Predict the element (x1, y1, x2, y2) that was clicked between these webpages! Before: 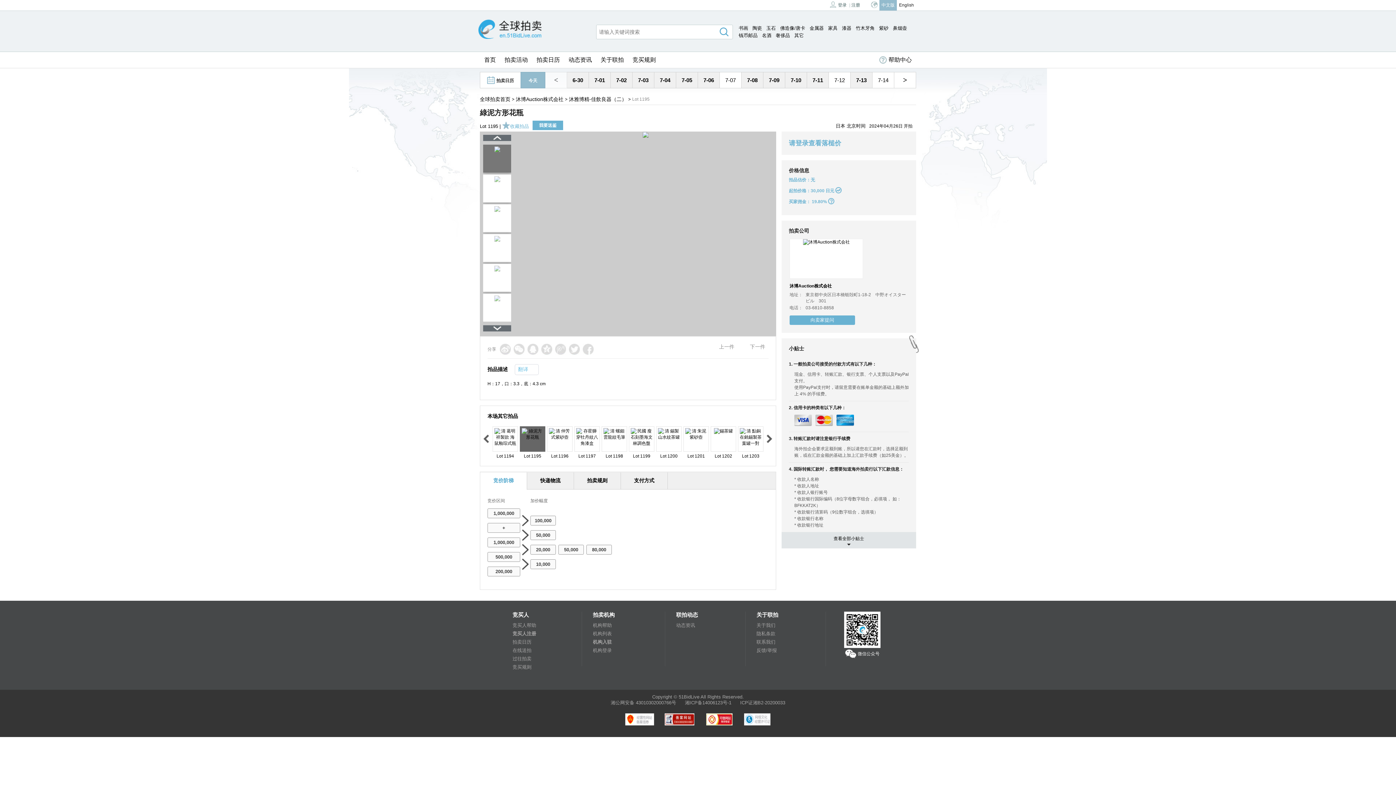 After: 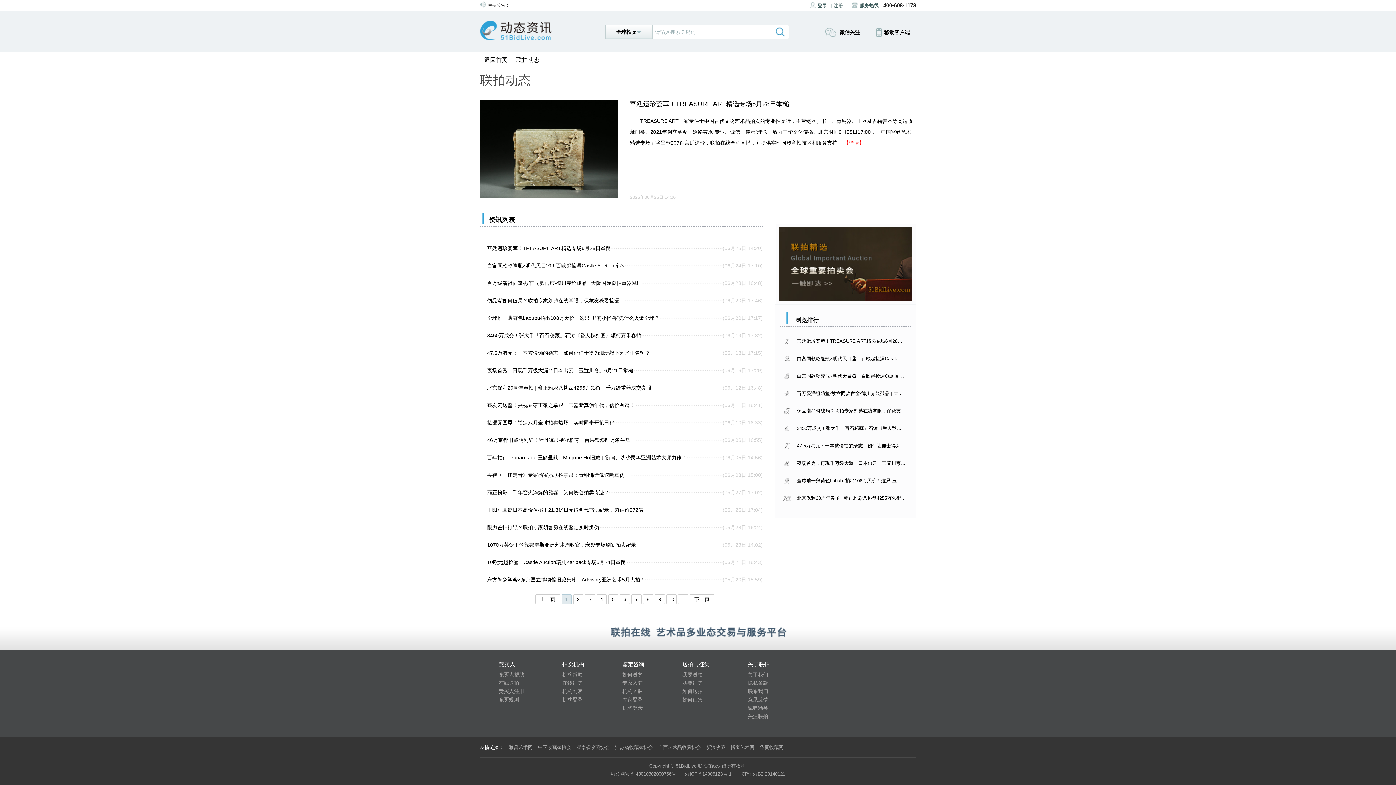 Action: bbox: (676, 622, 695, 628) label: 动态资讯